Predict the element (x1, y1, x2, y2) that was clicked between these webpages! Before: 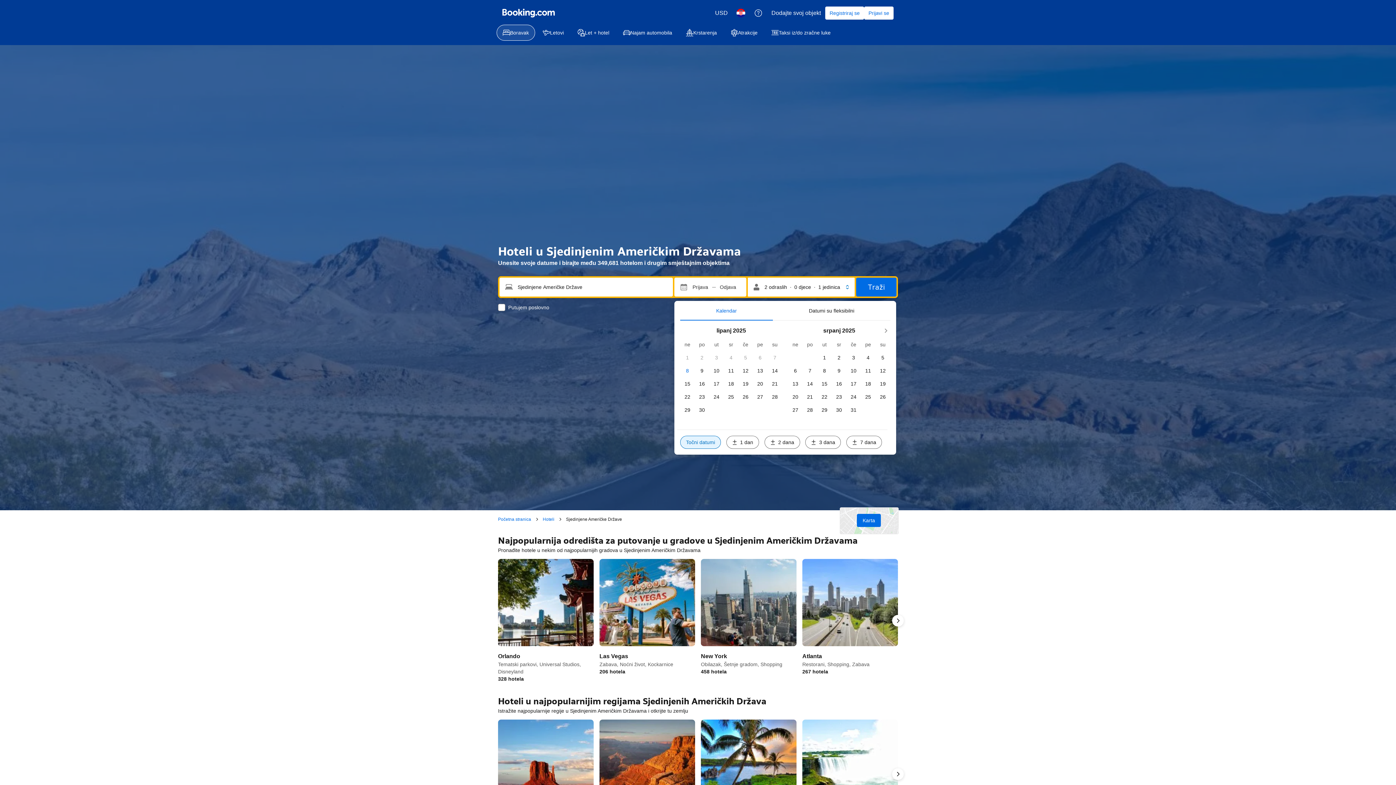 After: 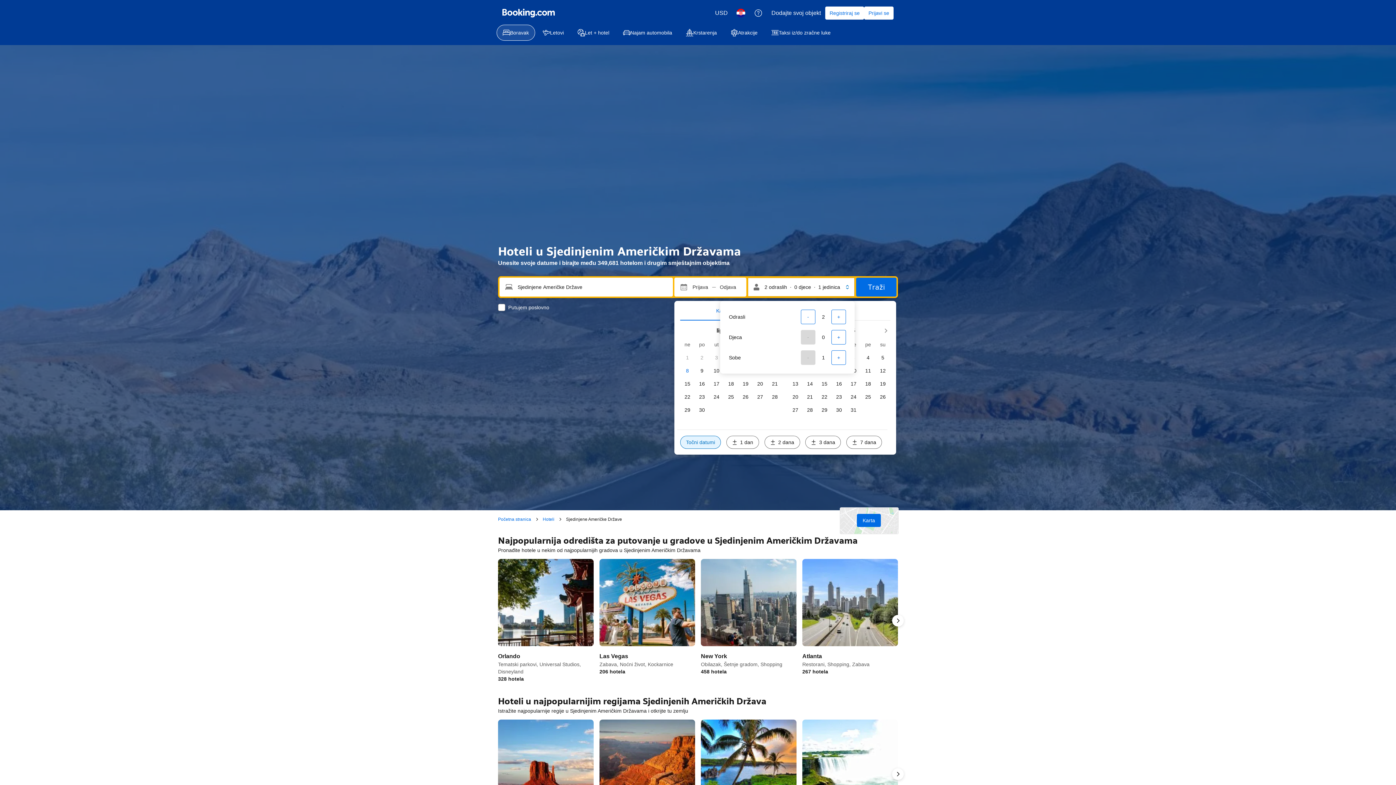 Action: label: Broj jedinica i gostiju
2 odraslih  ·  0 djece  ·  1 jedinica bbox: (749, 277, 856, 296)